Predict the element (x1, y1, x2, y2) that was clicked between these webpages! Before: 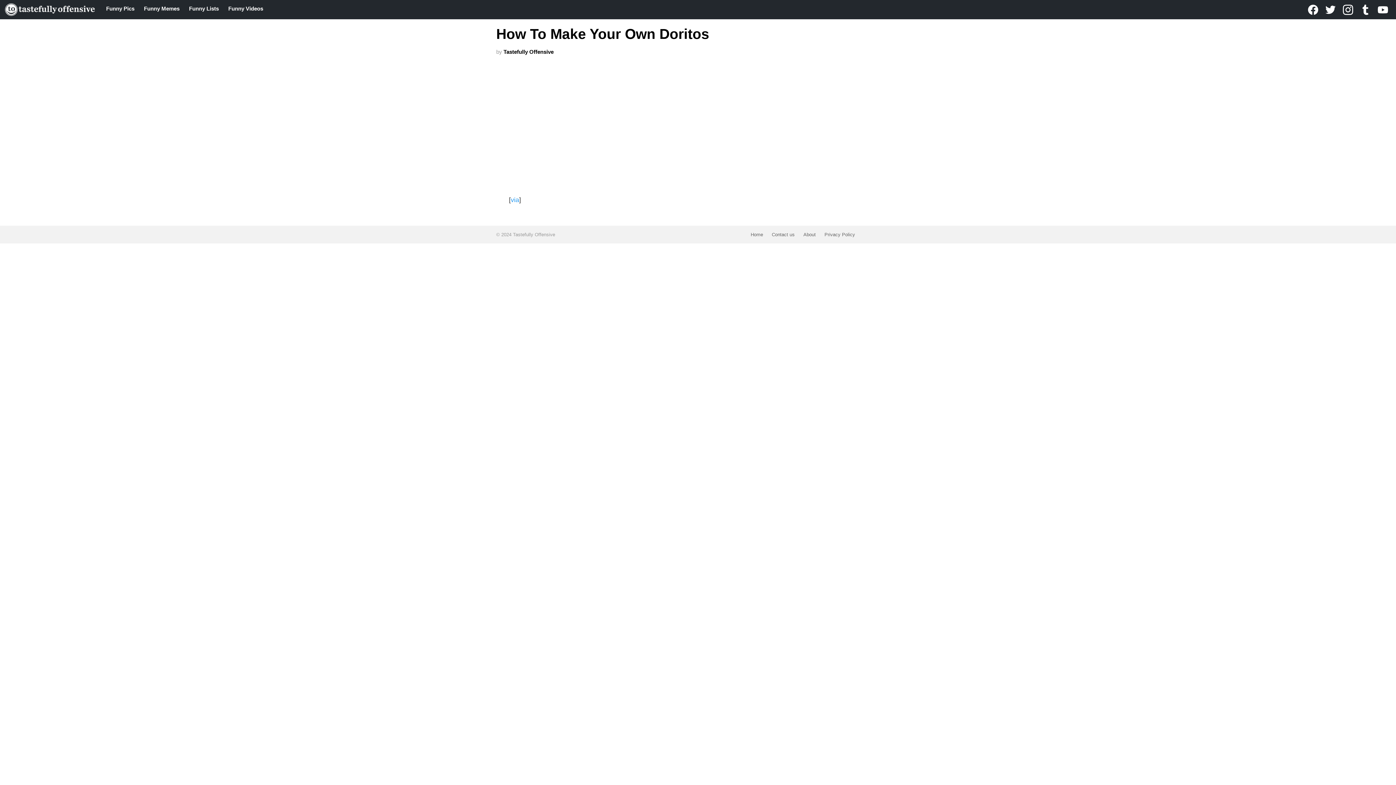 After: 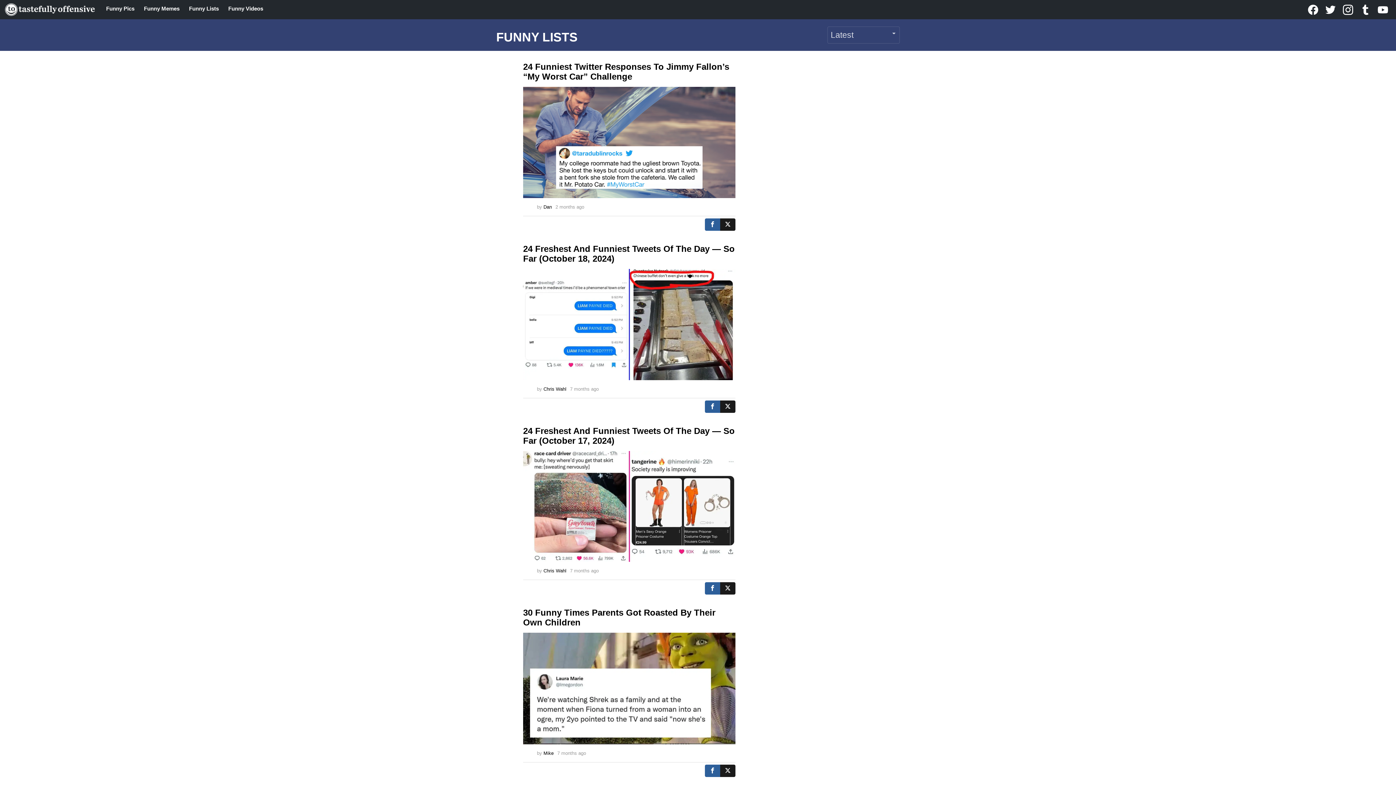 Action: label: Funny Lists bbox: (185, 3, 222, 14)